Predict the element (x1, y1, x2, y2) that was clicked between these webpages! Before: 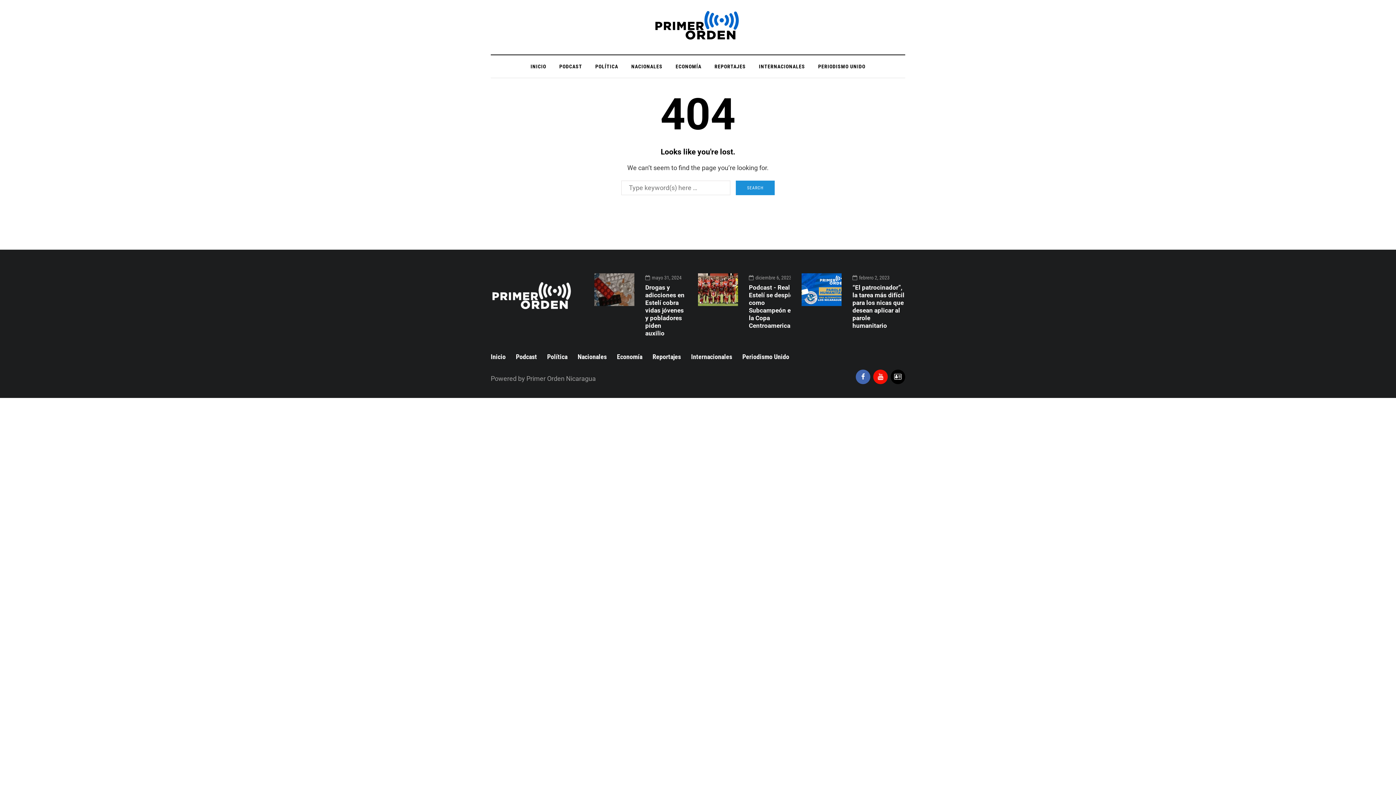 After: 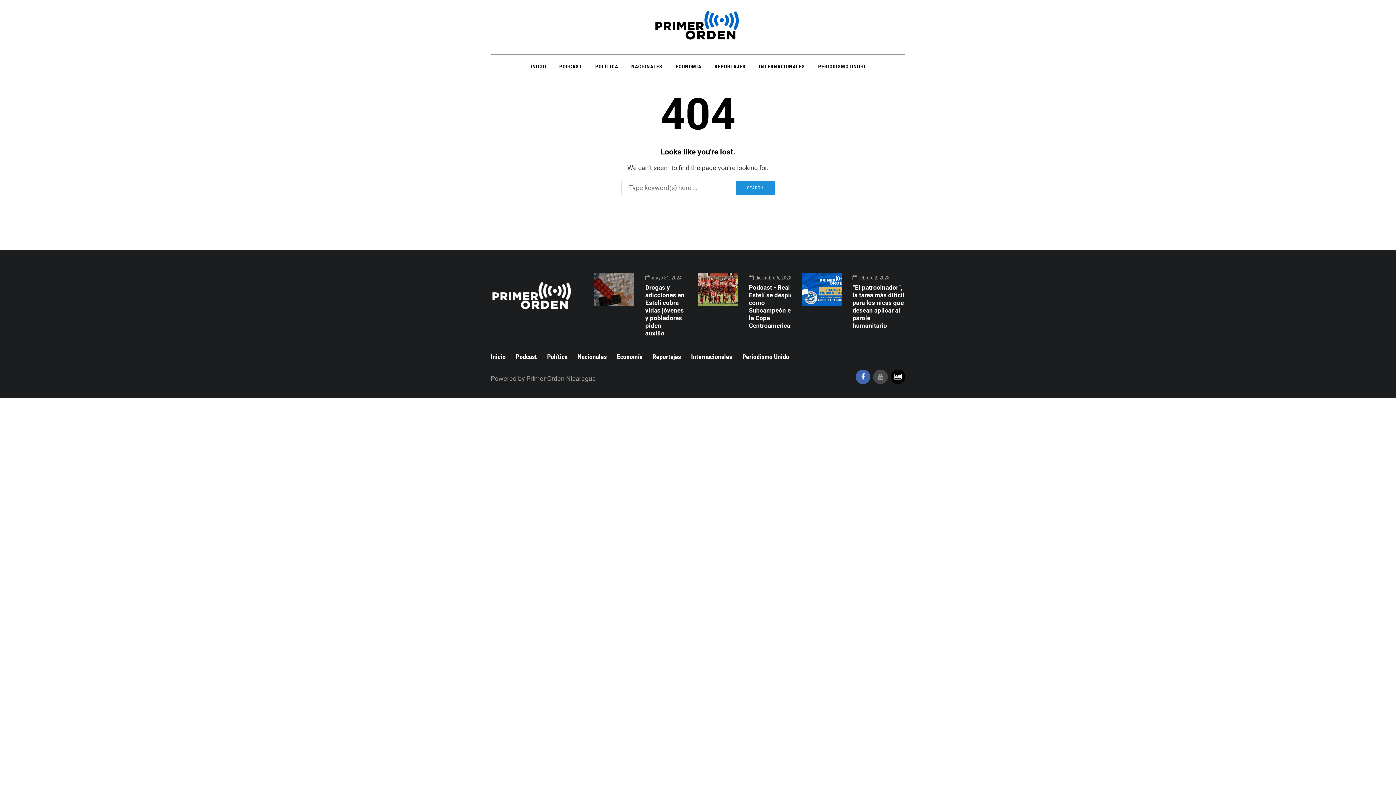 Action: bbox: (873, 369, 888, 384)